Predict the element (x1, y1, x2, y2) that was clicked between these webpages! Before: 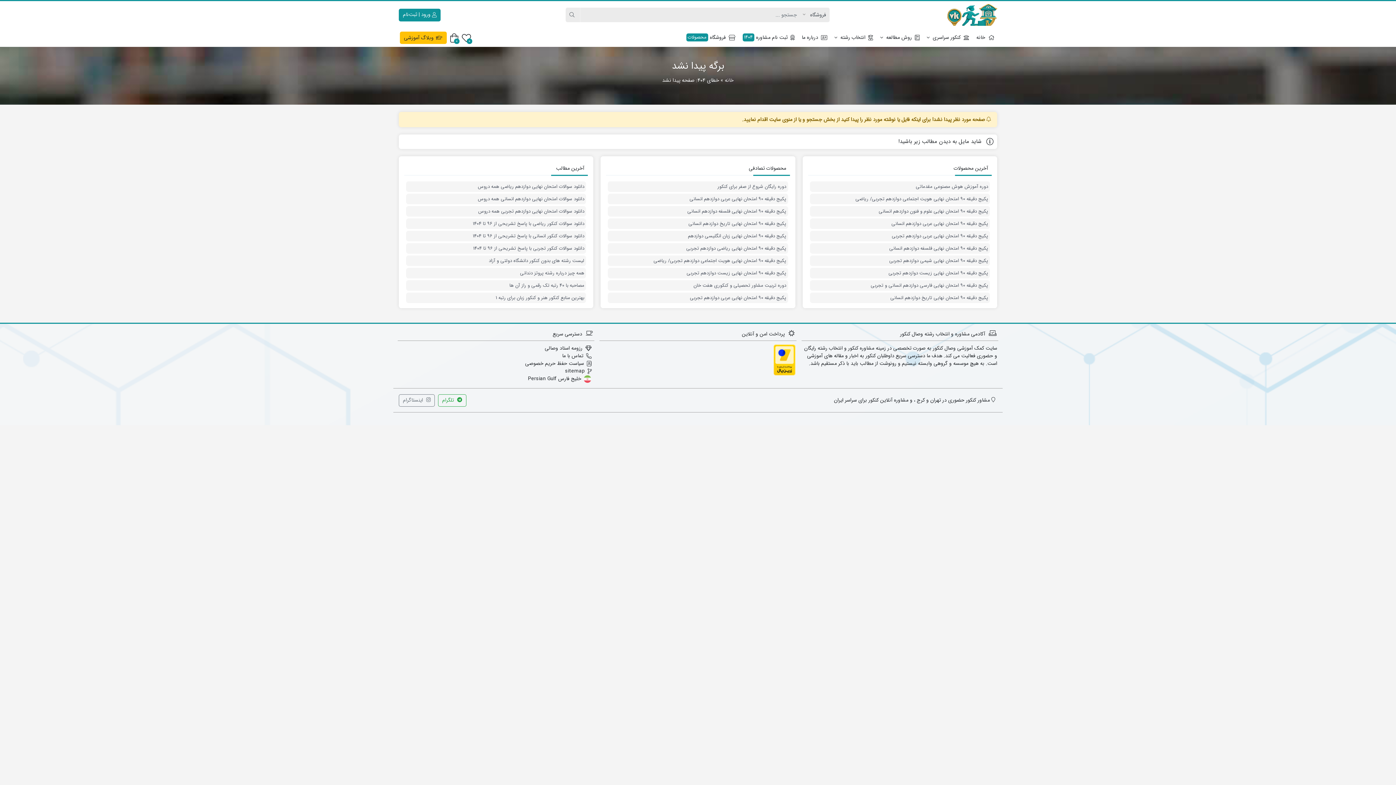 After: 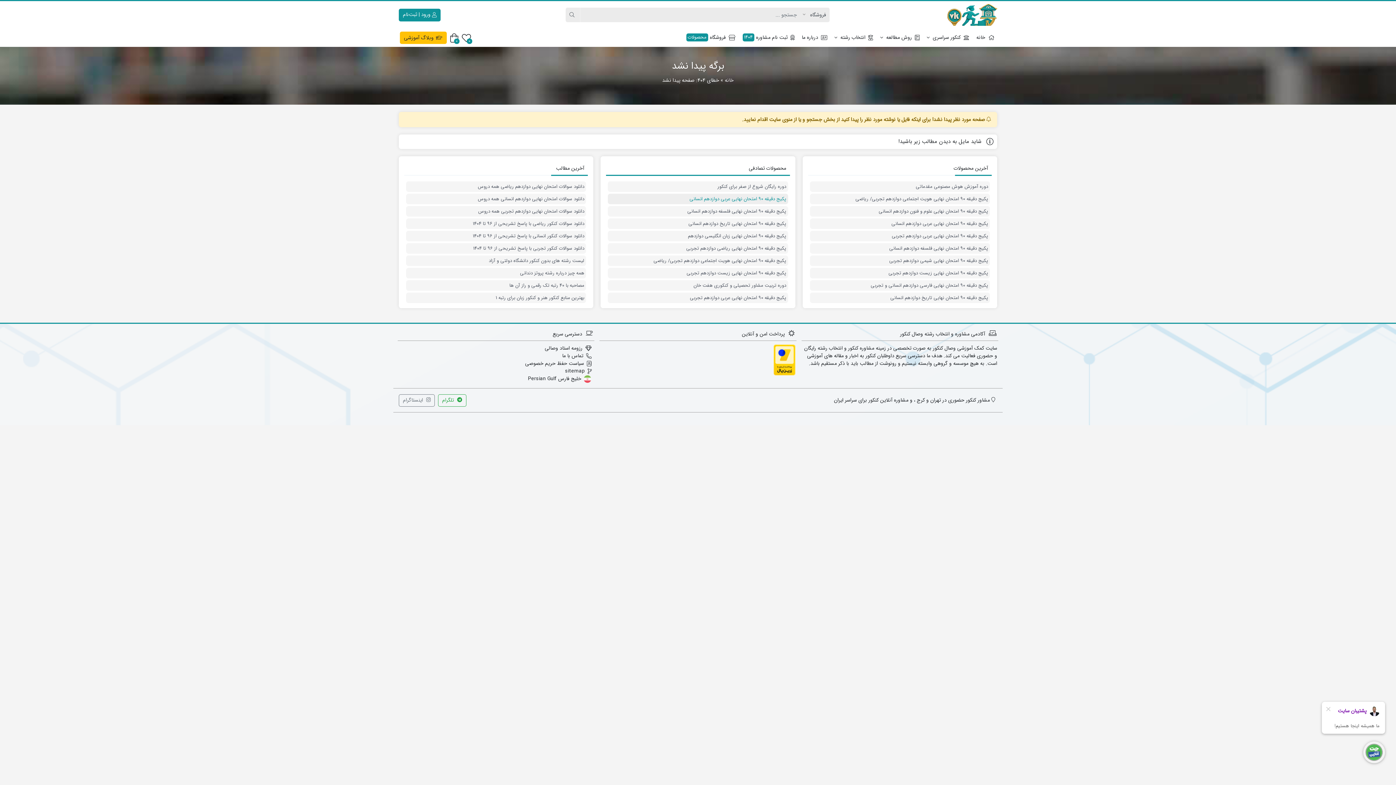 Action: bbox: (609, 195, 786, 202) label: پکیج دقیقه 90 امتحان نهایی عربی دوازدهم انسانی